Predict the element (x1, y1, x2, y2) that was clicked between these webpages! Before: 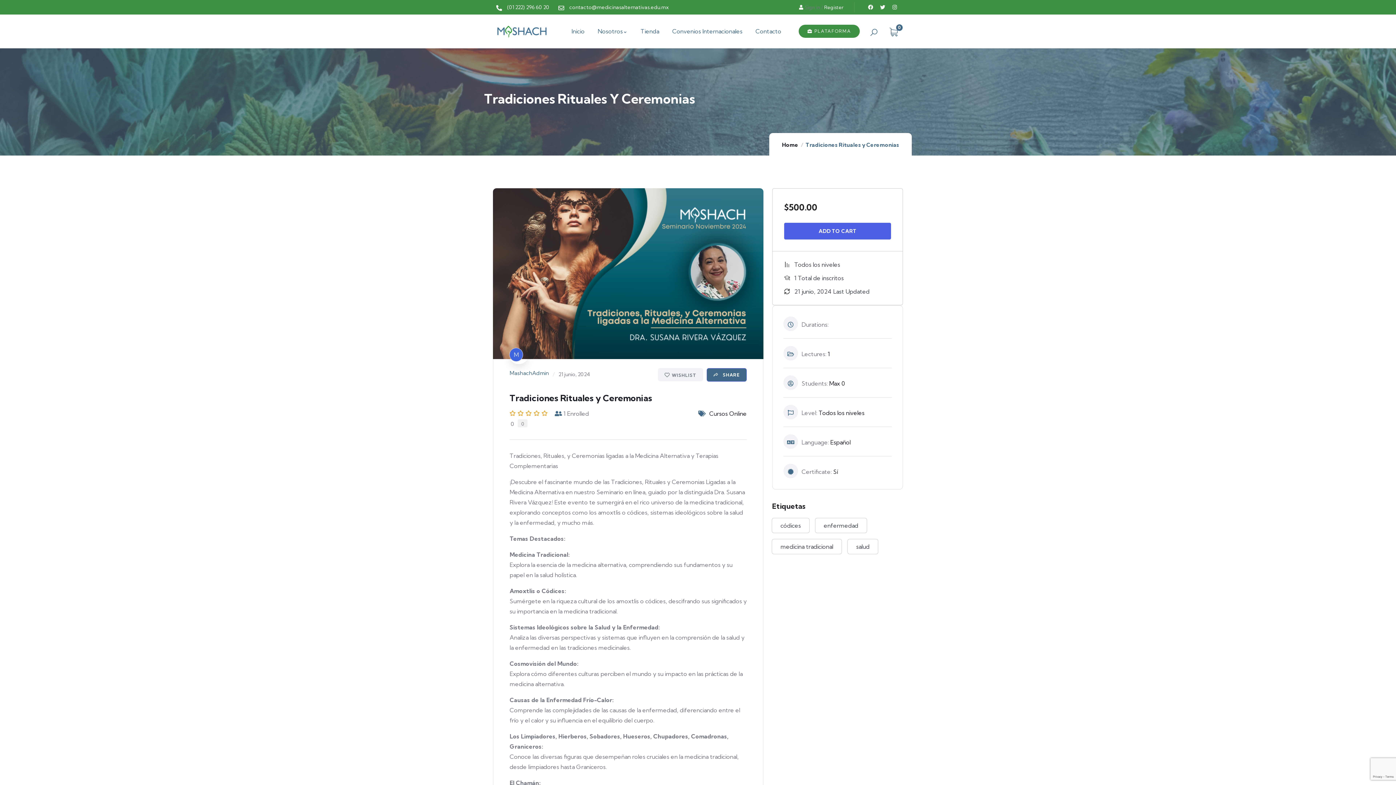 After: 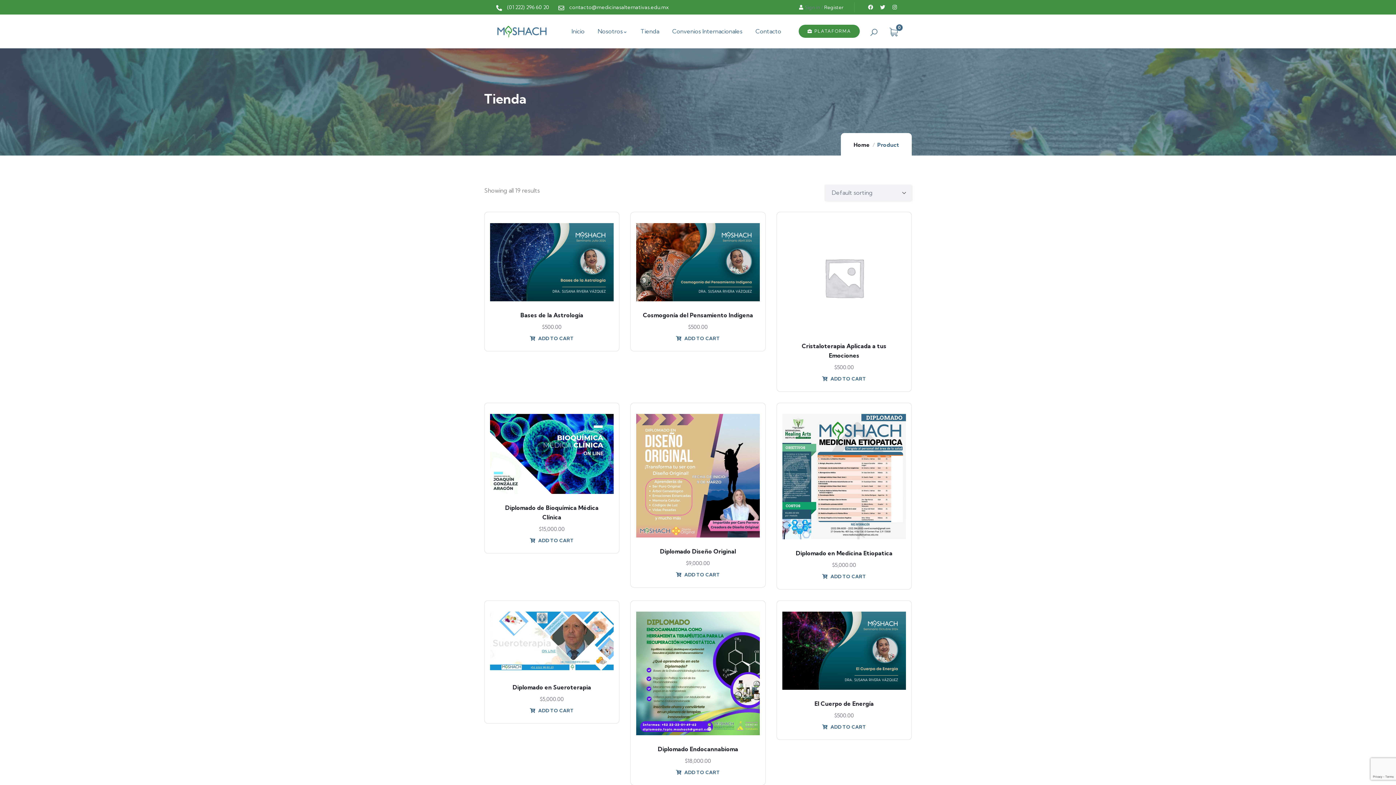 Action: bbox: (640, 14, 659, 48) label: Tienda